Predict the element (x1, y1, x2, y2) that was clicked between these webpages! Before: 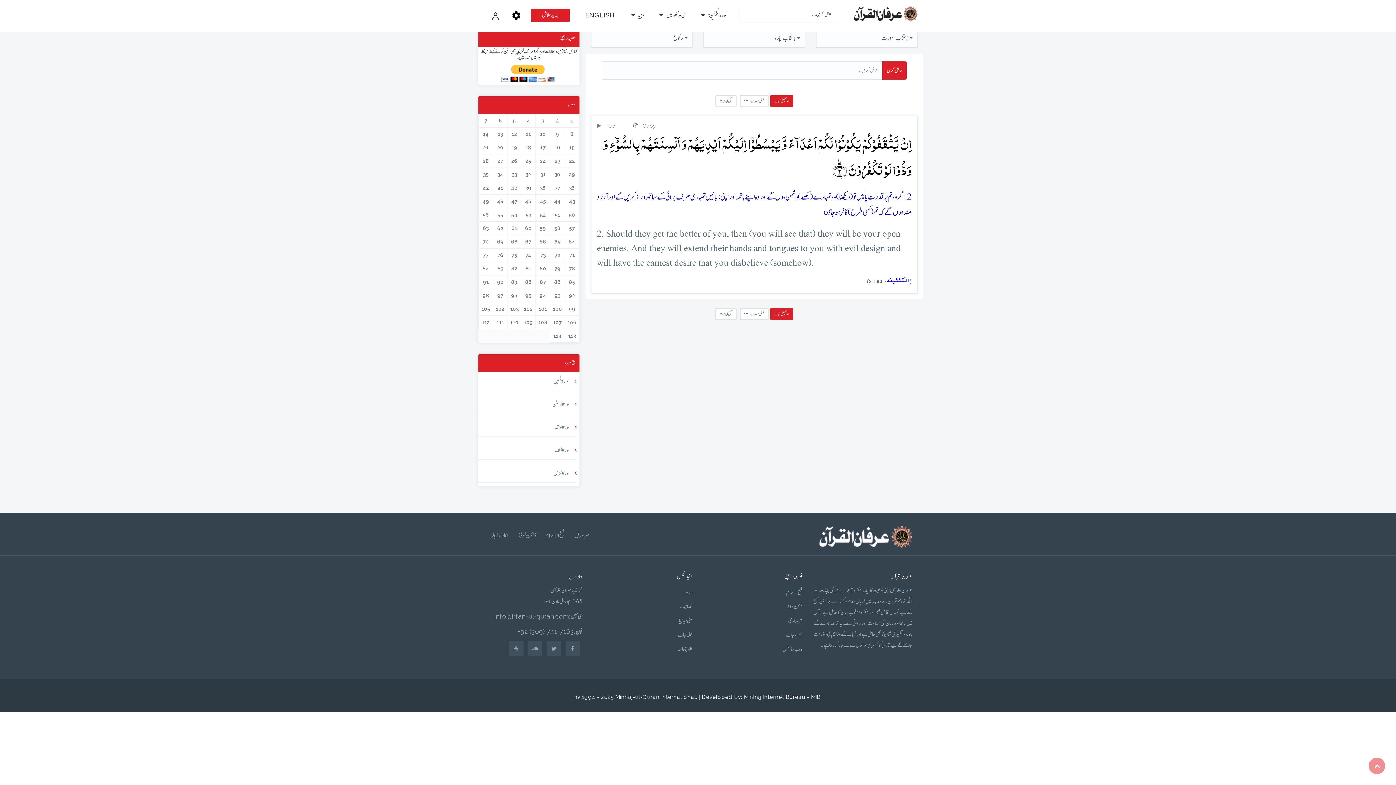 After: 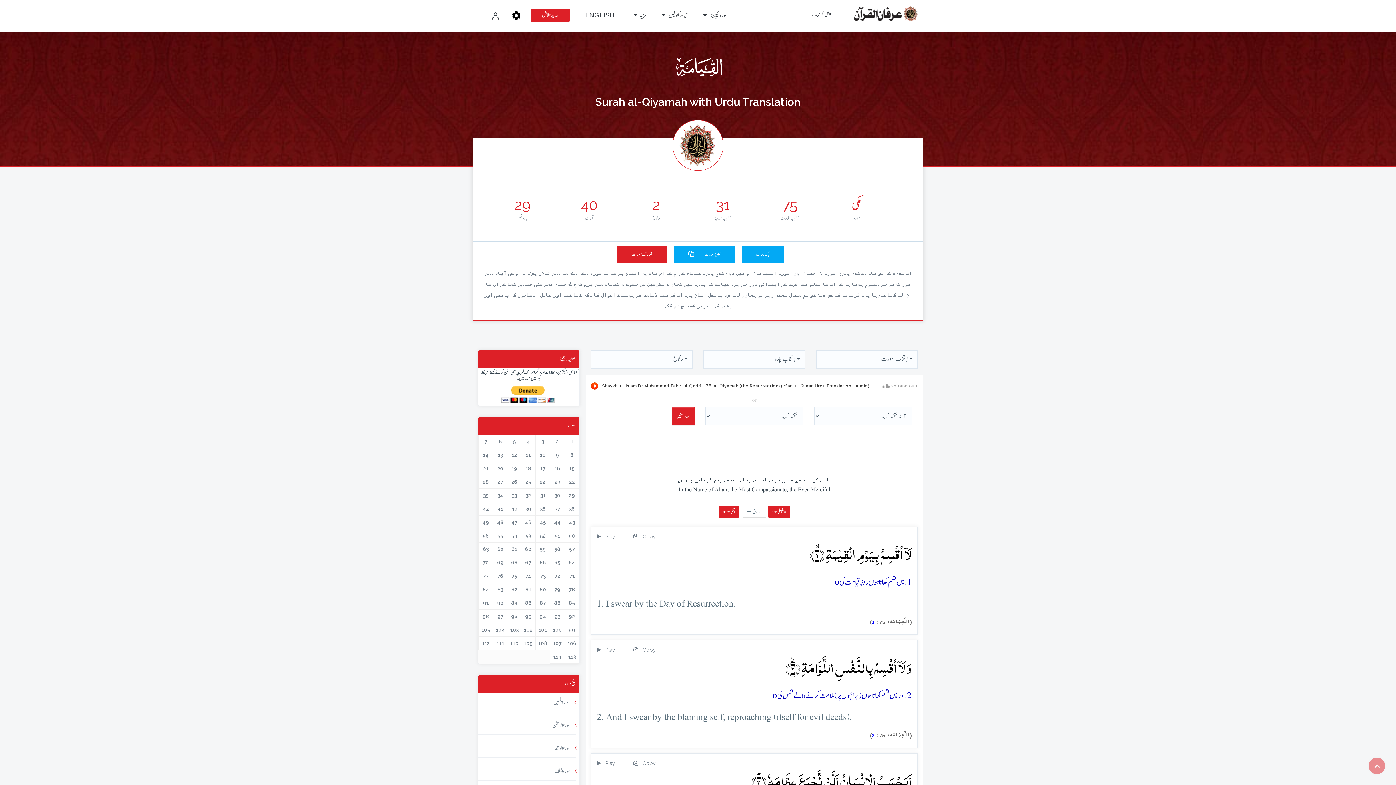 Action: label: 75 bbox: (510, 250, 518, 259)